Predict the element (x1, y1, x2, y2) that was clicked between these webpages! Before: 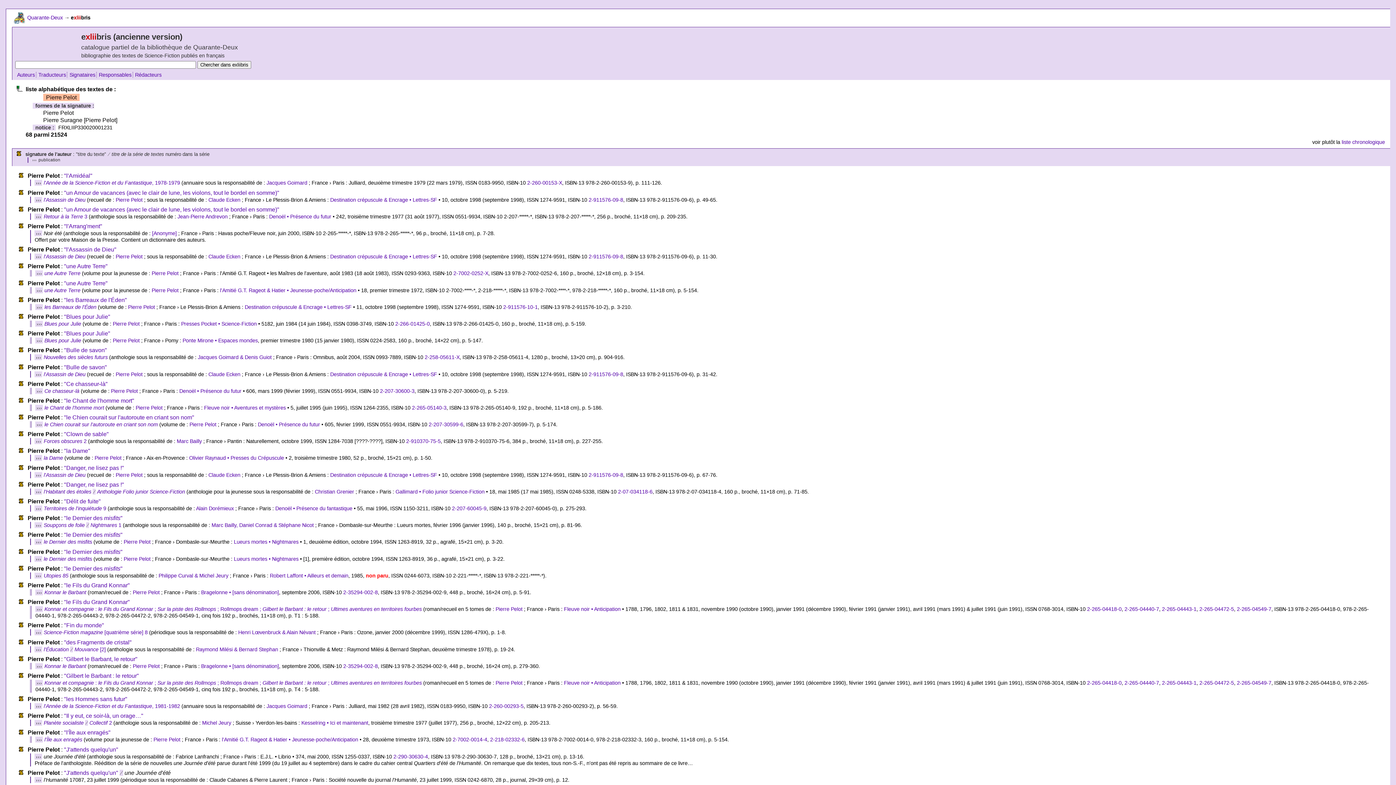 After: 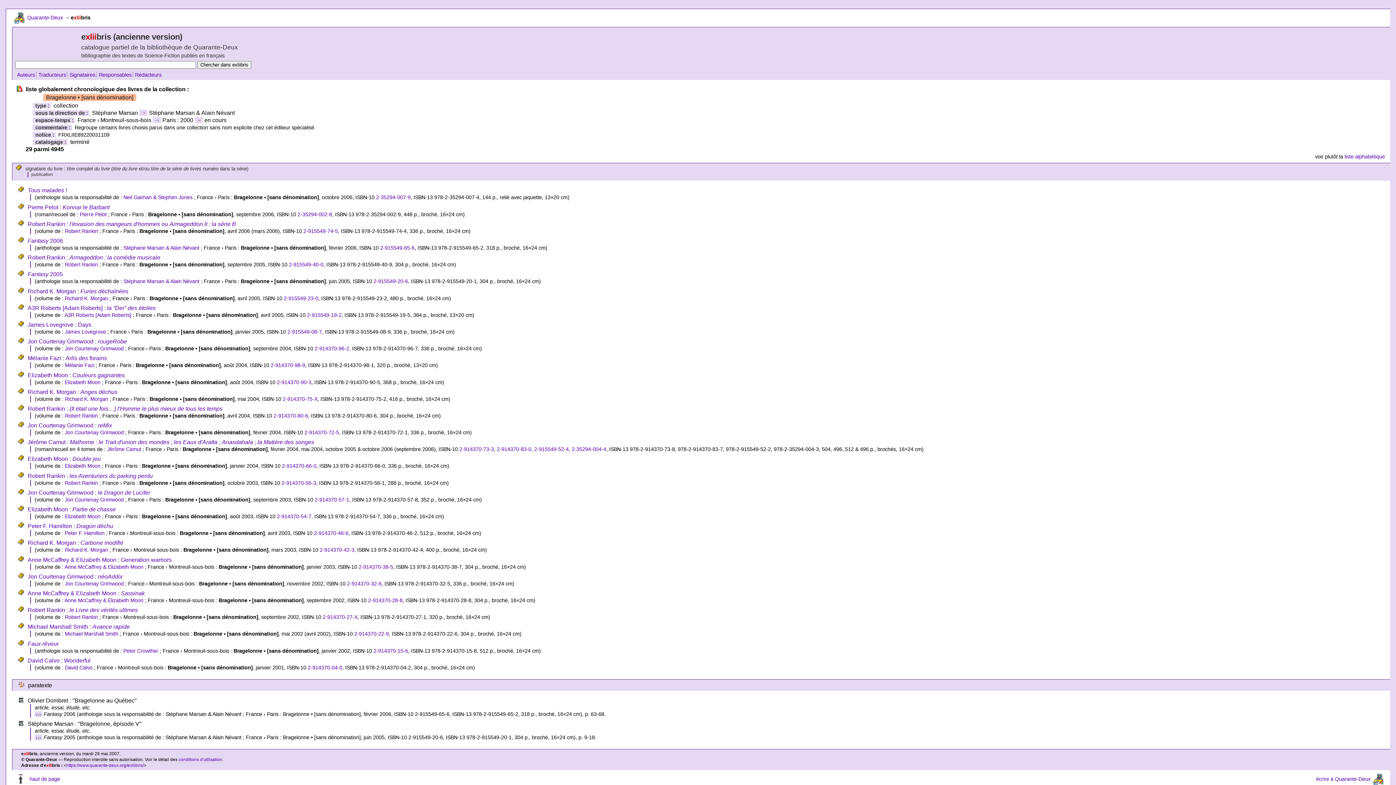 Action: label: Bragelonne • [sans dénomination] bbox: (201, 663, 278, 669)